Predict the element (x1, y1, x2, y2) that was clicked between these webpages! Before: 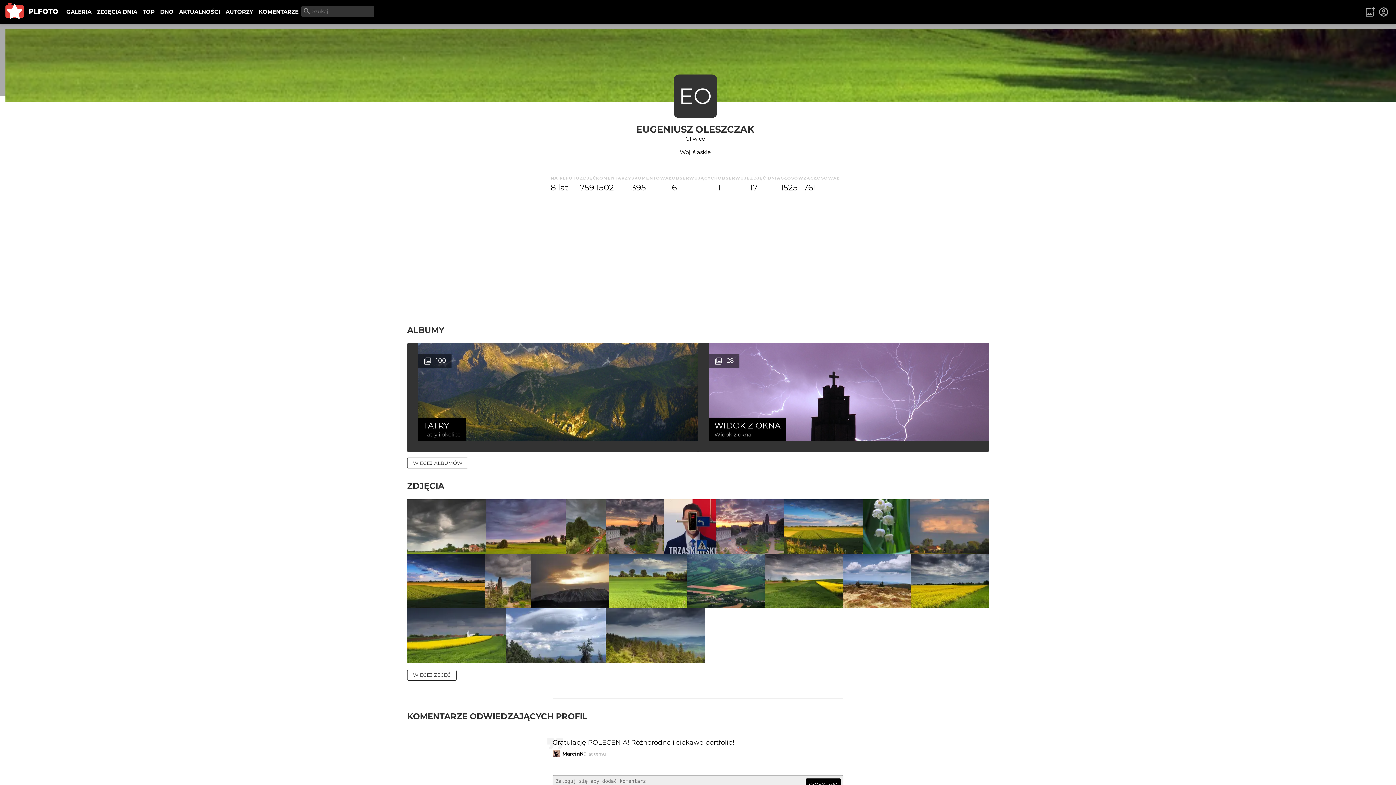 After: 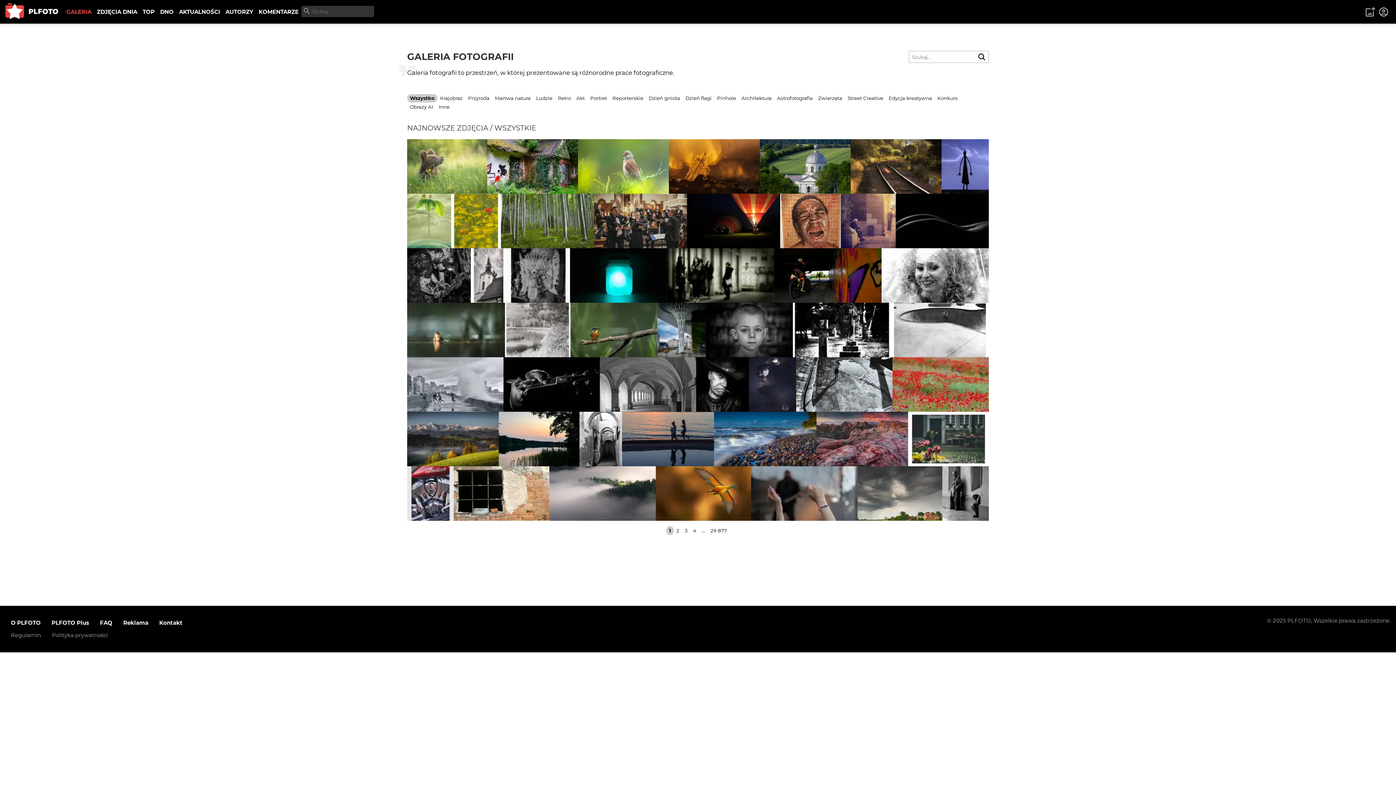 Action: bbox: (63, 5, 94, 18) label: GALERIA